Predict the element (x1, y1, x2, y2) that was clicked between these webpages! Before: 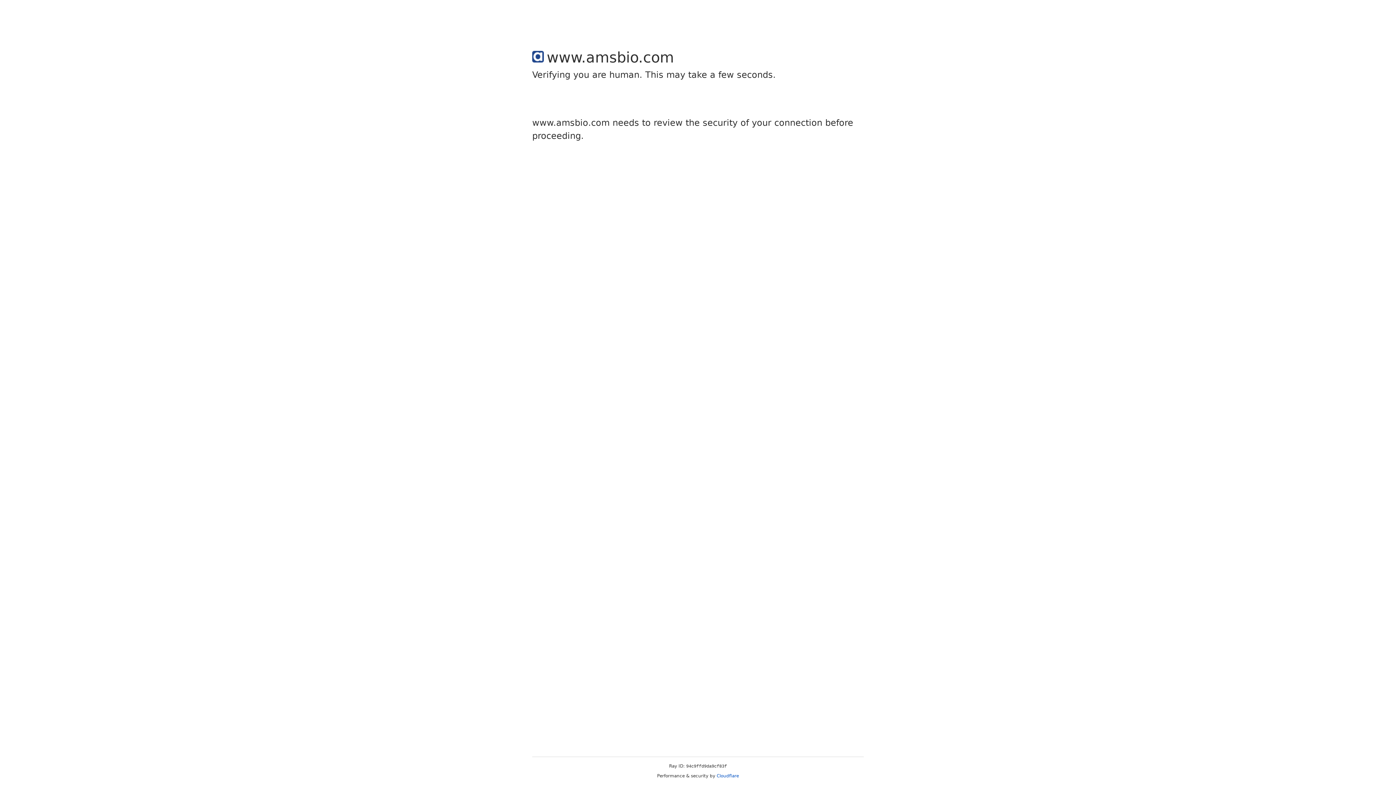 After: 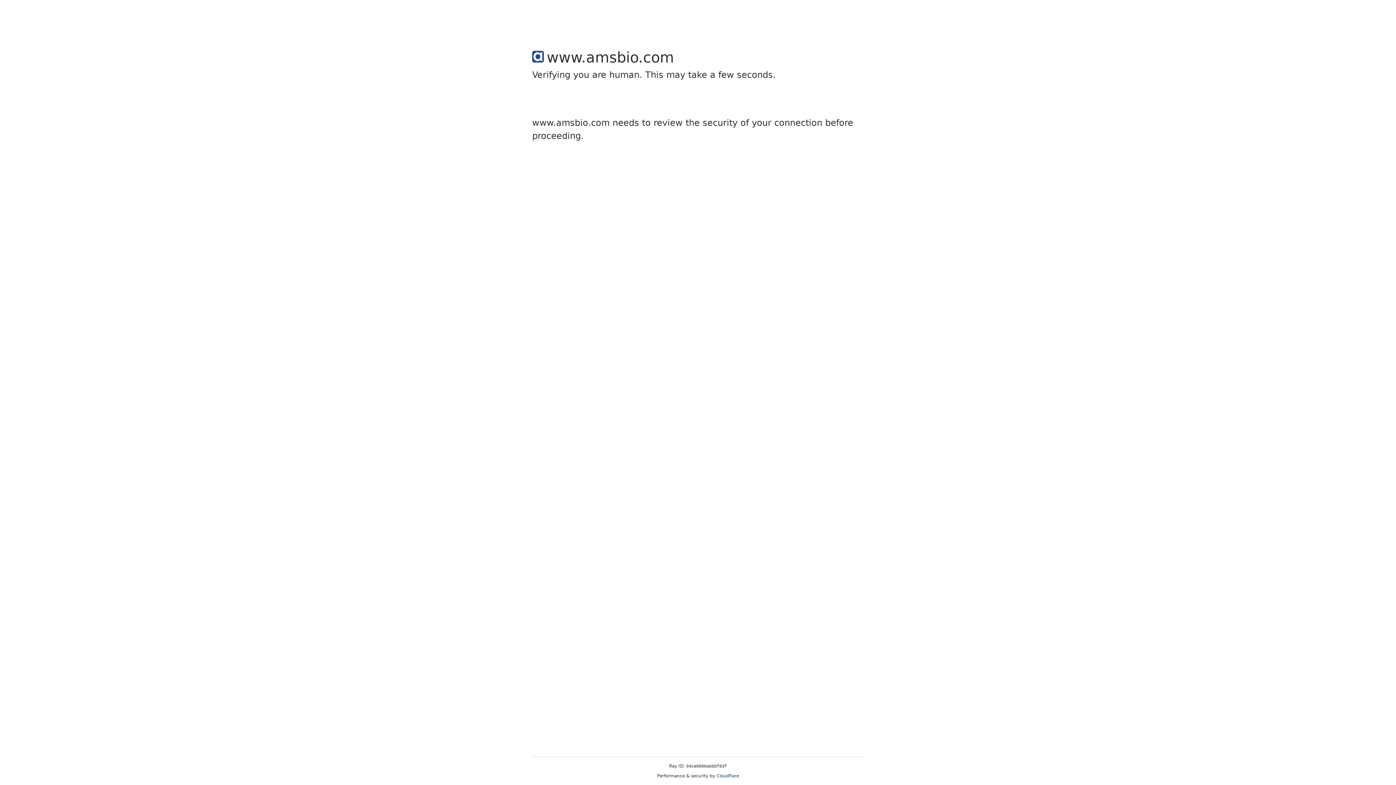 Action: label: Cloudflare bbox: (716, 773, 739, 778)